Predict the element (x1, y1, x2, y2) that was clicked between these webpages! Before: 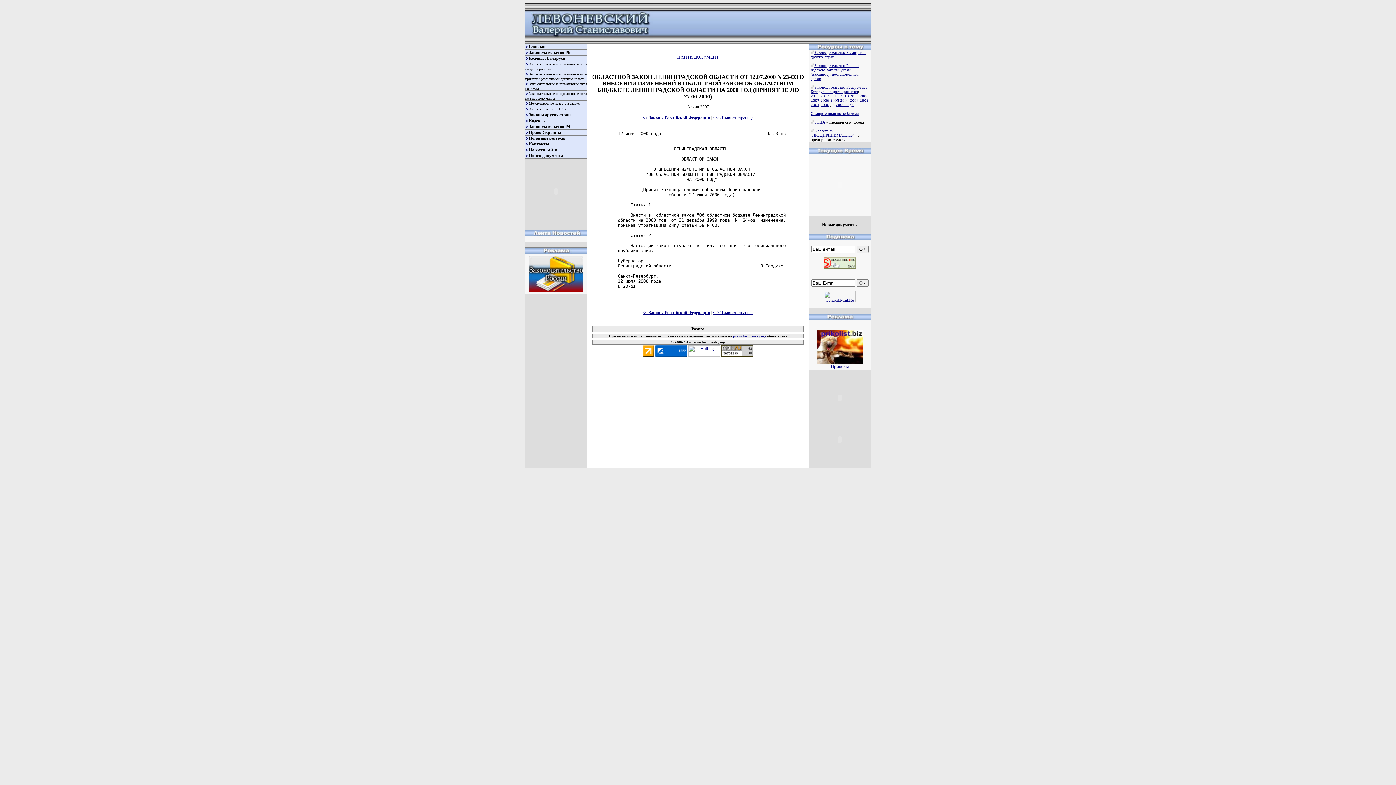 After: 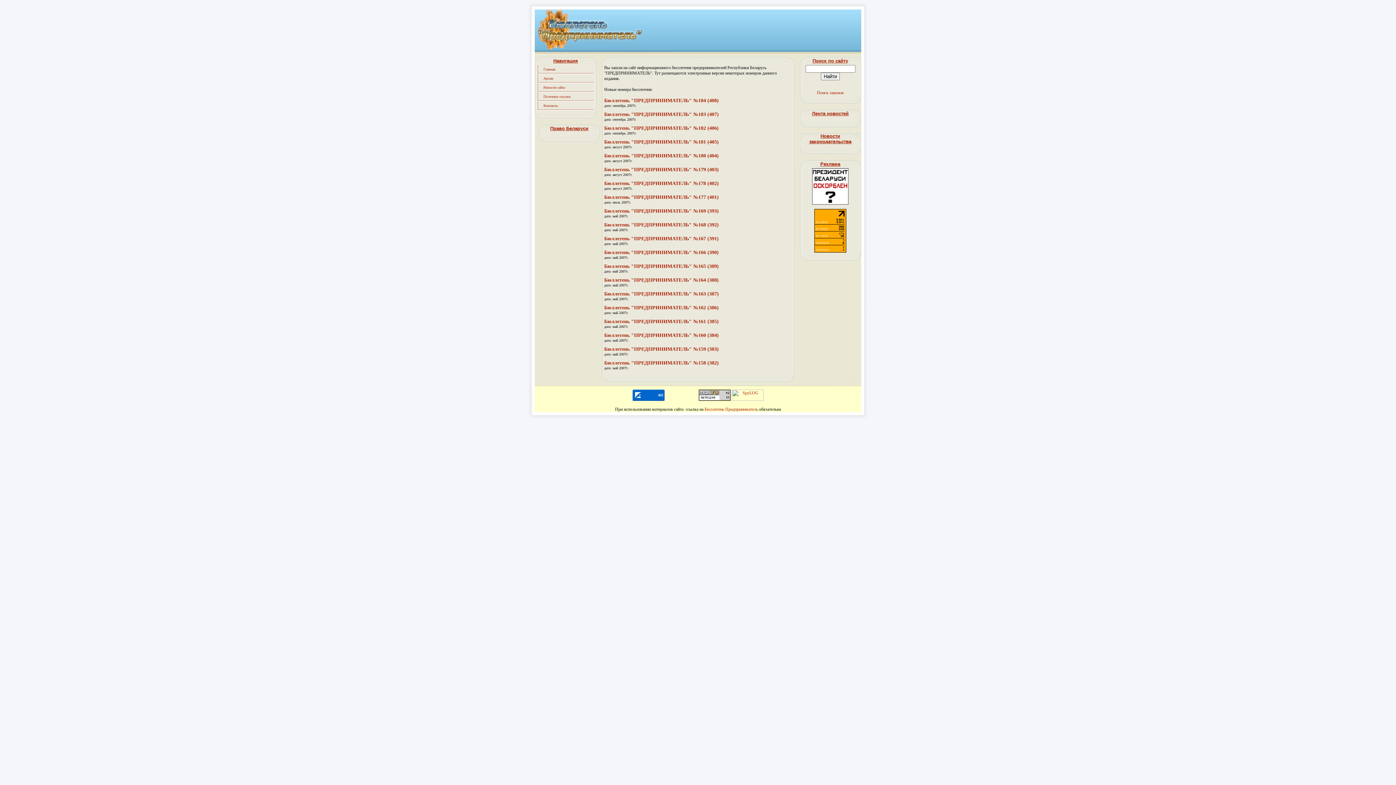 Action: bbox: (810, 128, 854, 137) label: Бюллетень "ПРЕДПРИНИМАТЕЛЬ"